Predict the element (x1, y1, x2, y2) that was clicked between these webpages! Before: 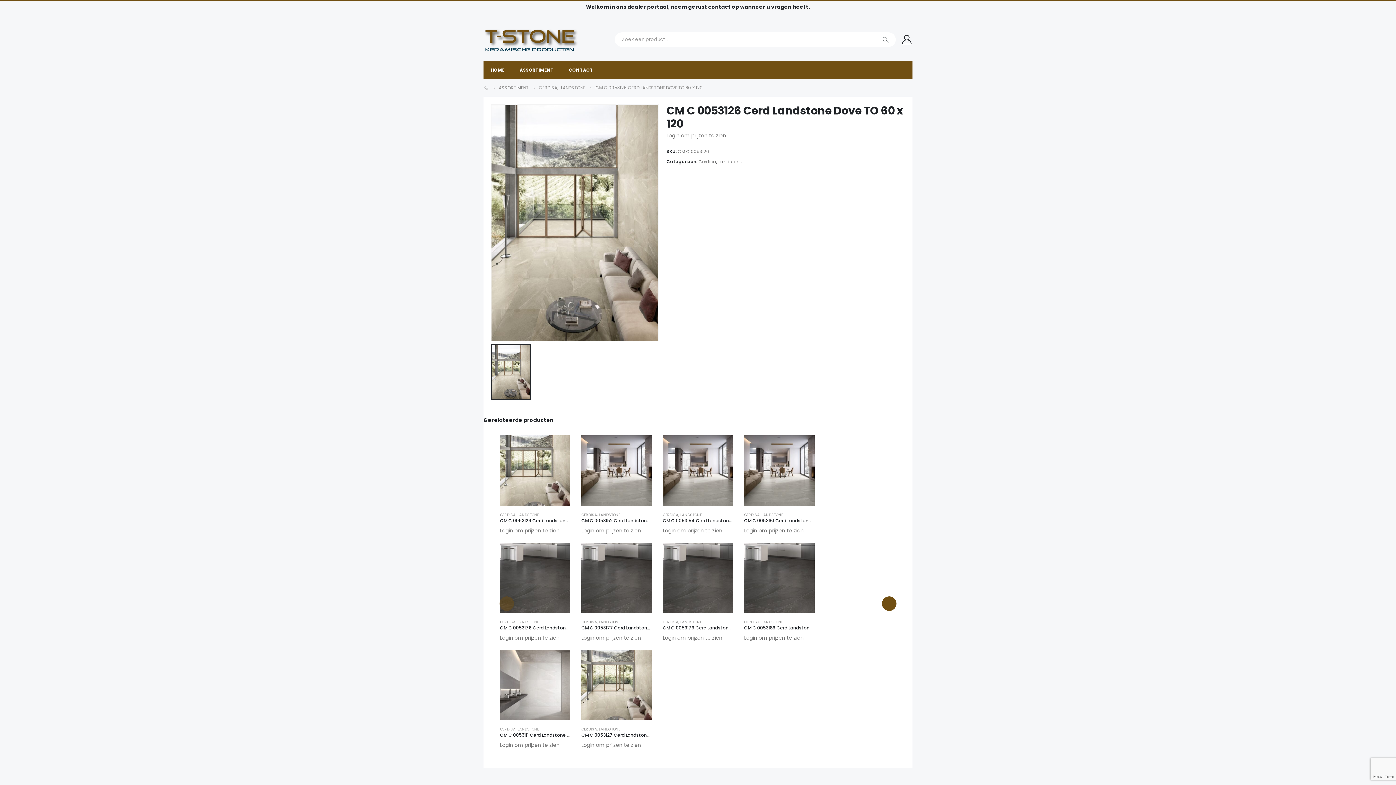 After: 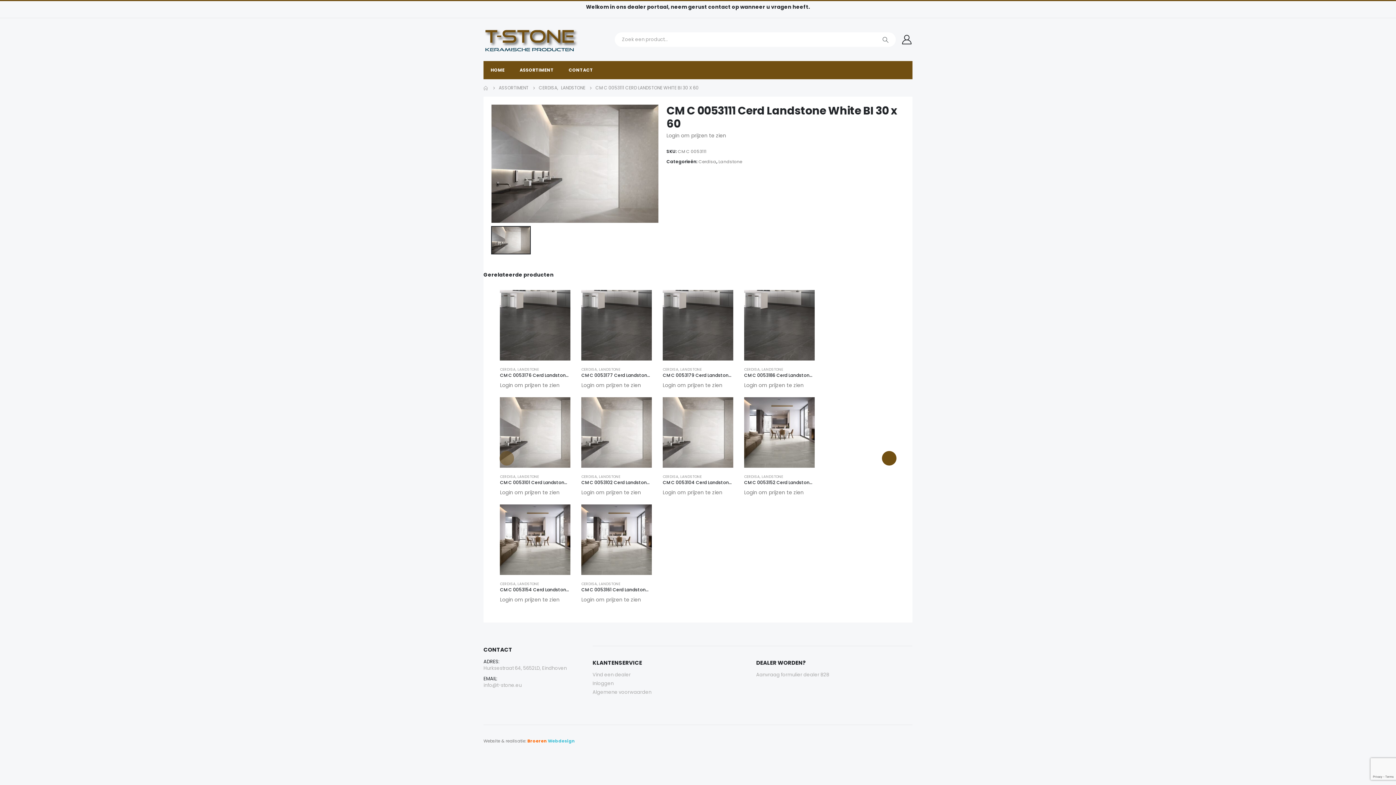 Action: bbox: (500, 732, 570, 738) label: CM C 0053111 Cerd Landstone White BI 30 x 60